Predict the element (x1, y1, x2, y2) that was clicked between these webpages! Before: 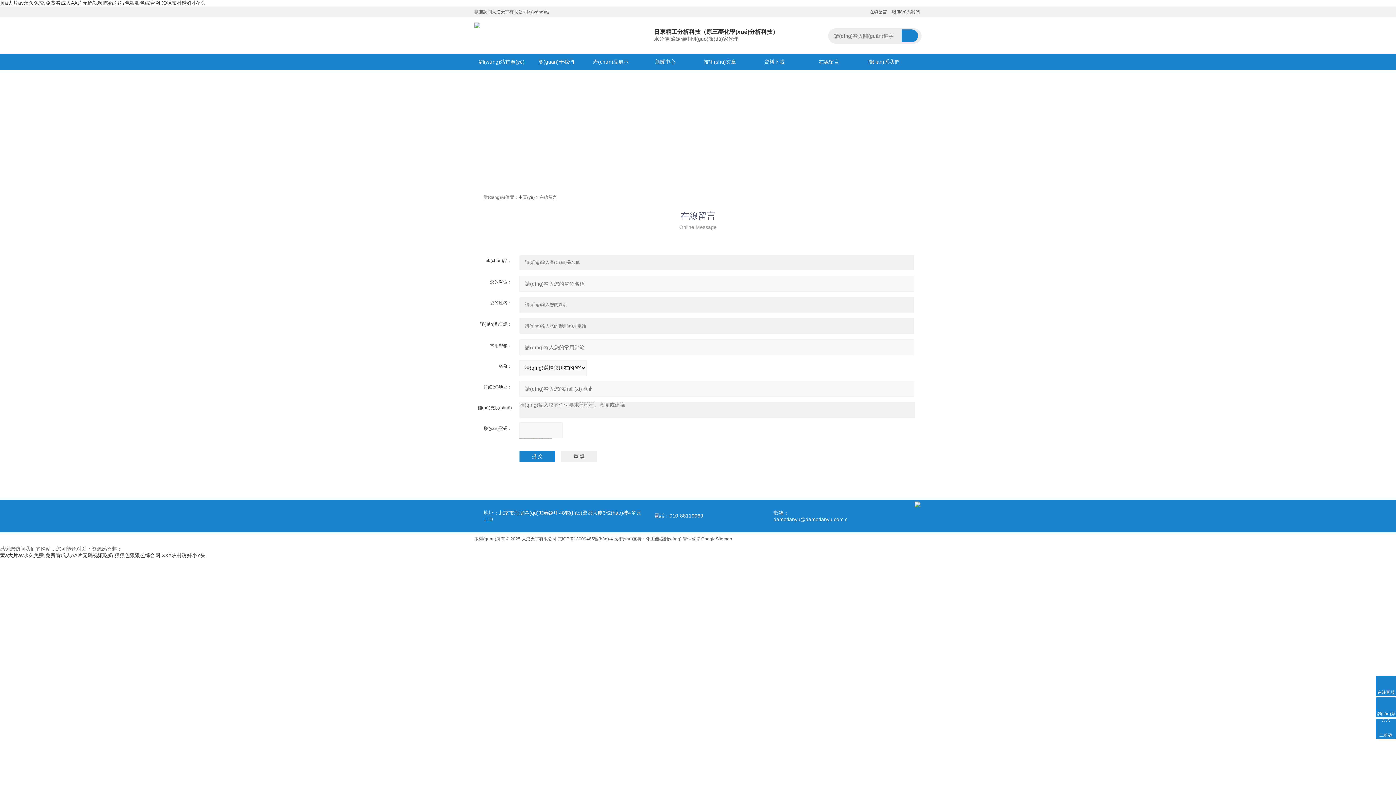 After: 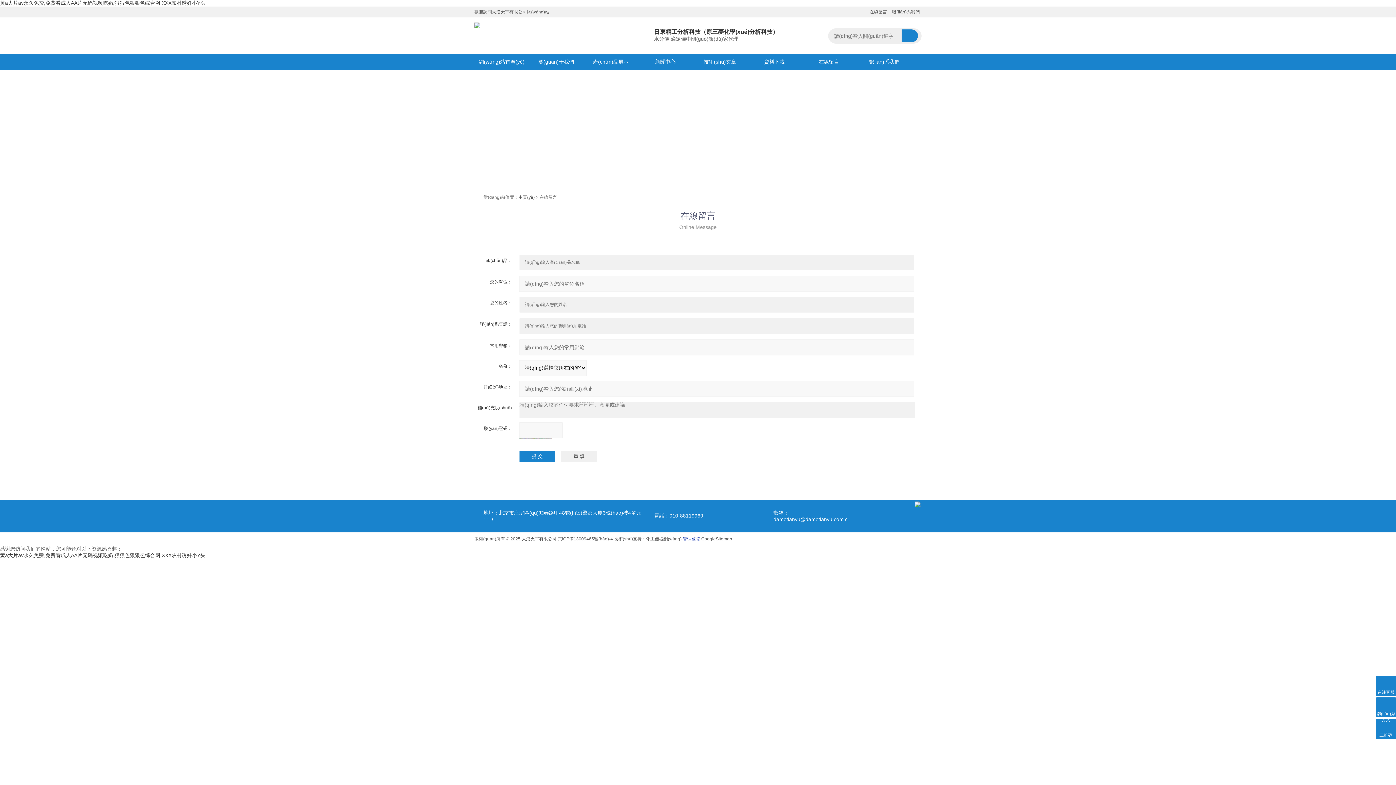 Action: label: 管理登陸 bbox: (682, 536, 700, 541)